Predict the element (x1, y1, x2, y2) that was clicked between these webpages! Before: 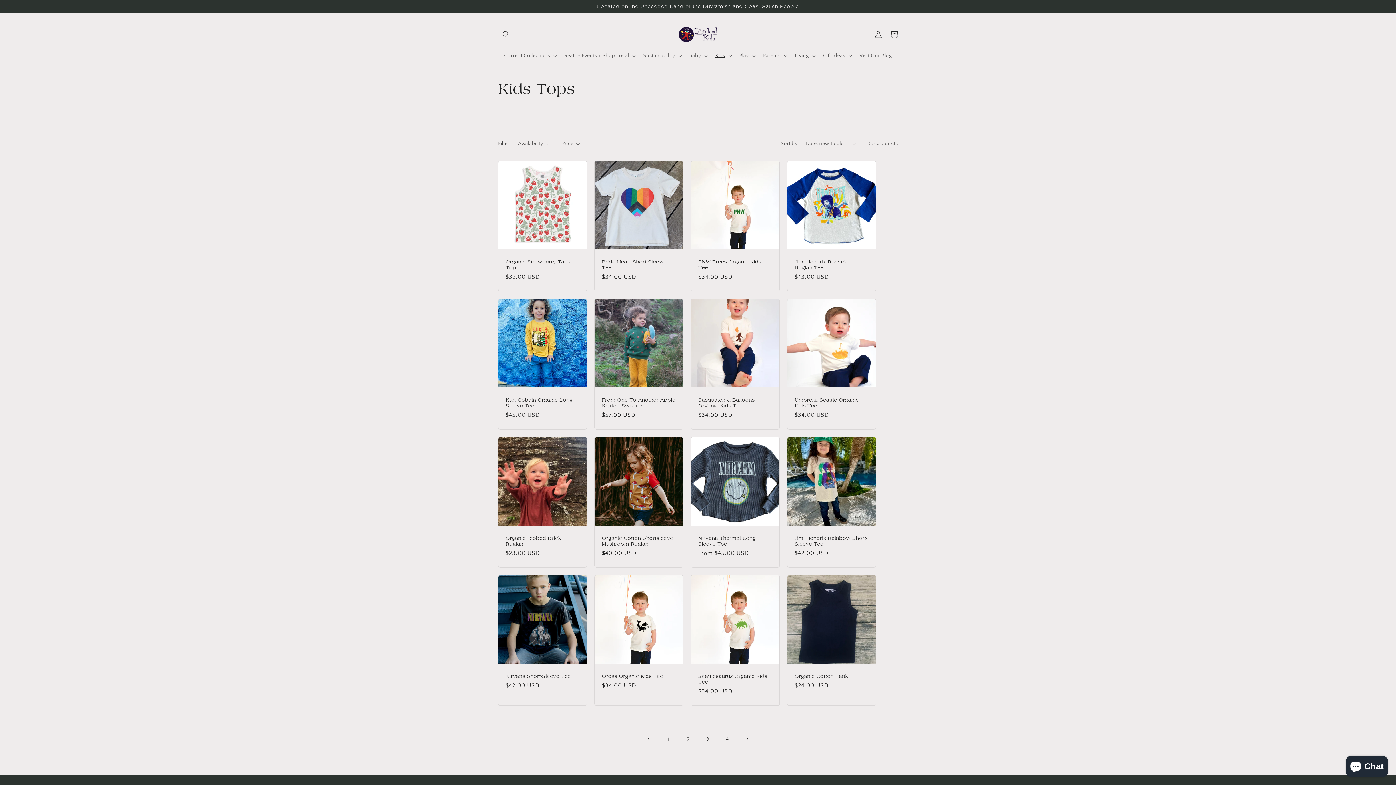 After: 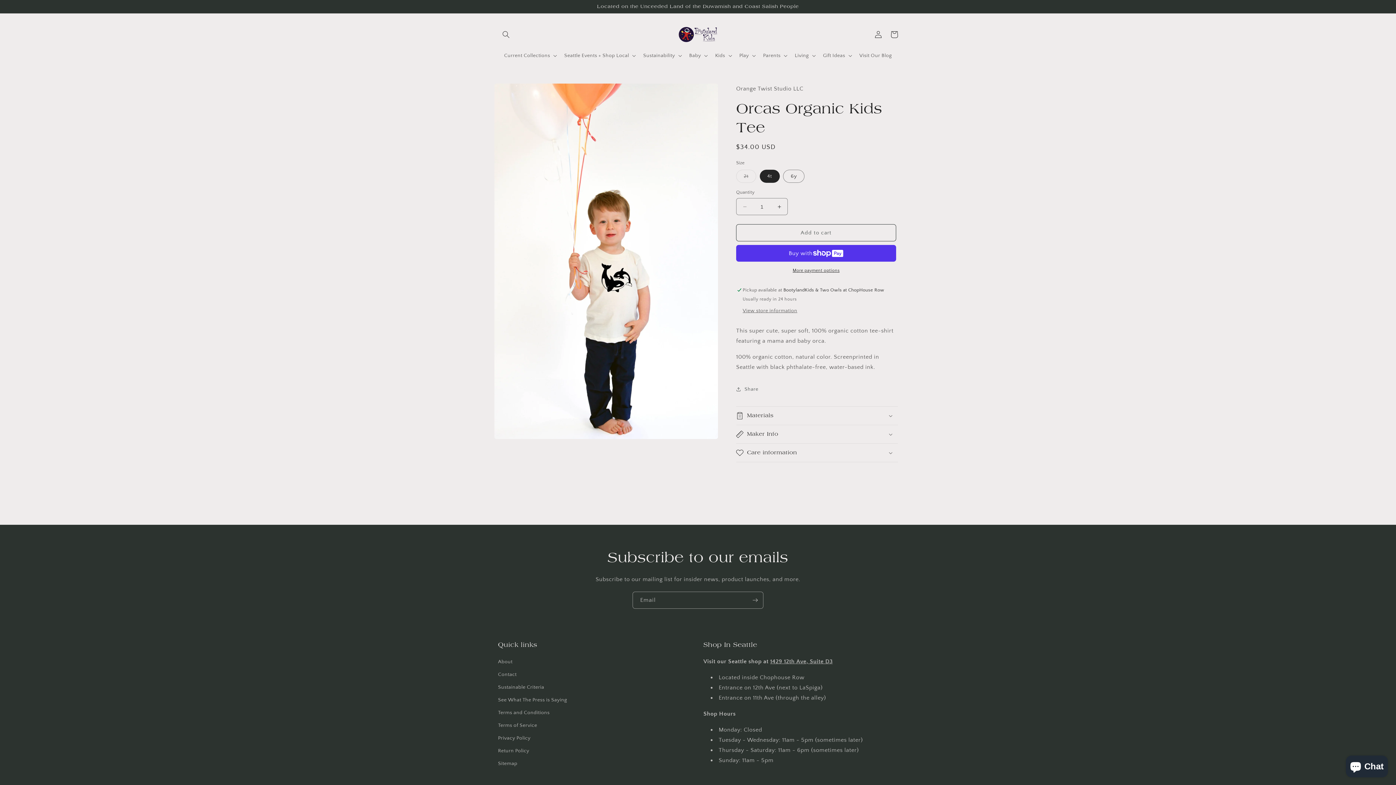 Action: label: Orcas Organic Kids Tee bbox: (602, 673, 676, 679)